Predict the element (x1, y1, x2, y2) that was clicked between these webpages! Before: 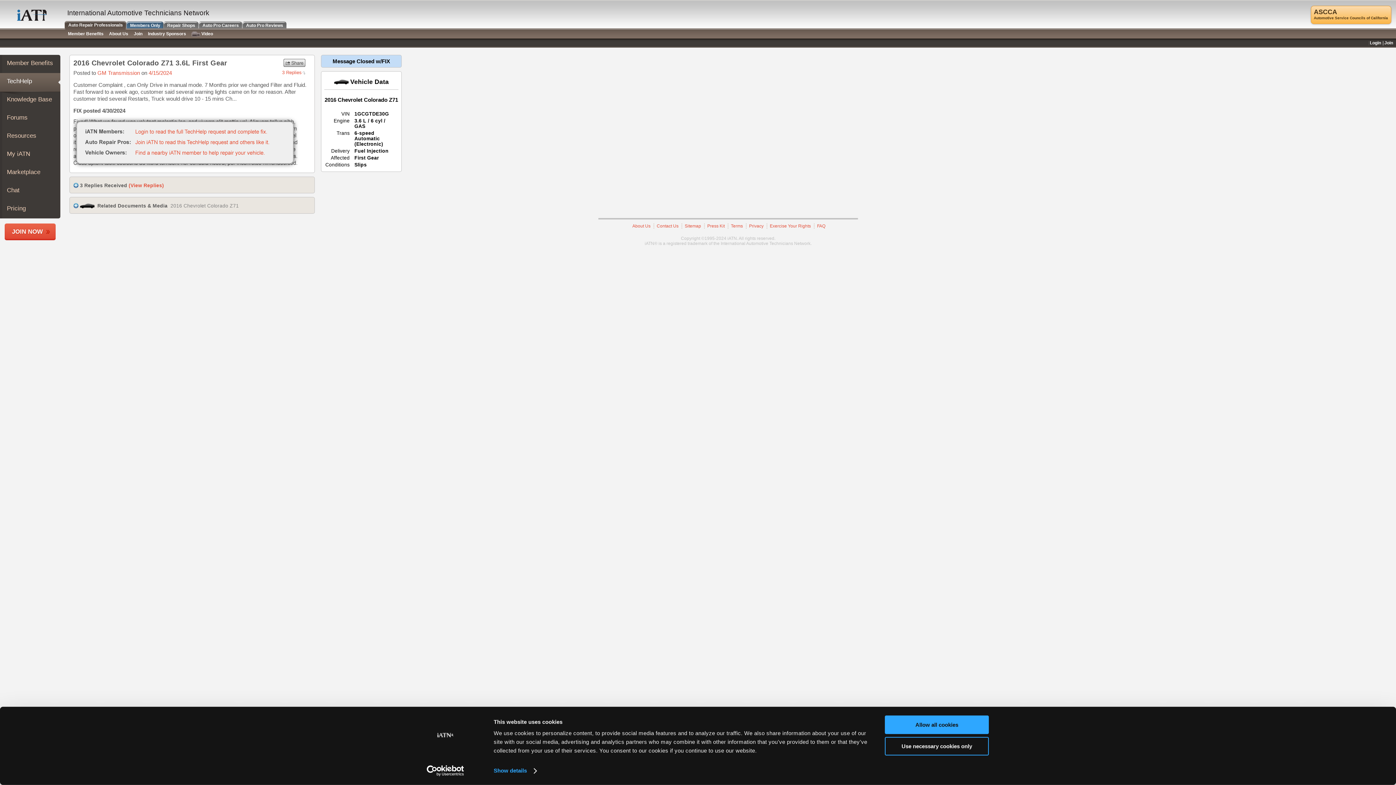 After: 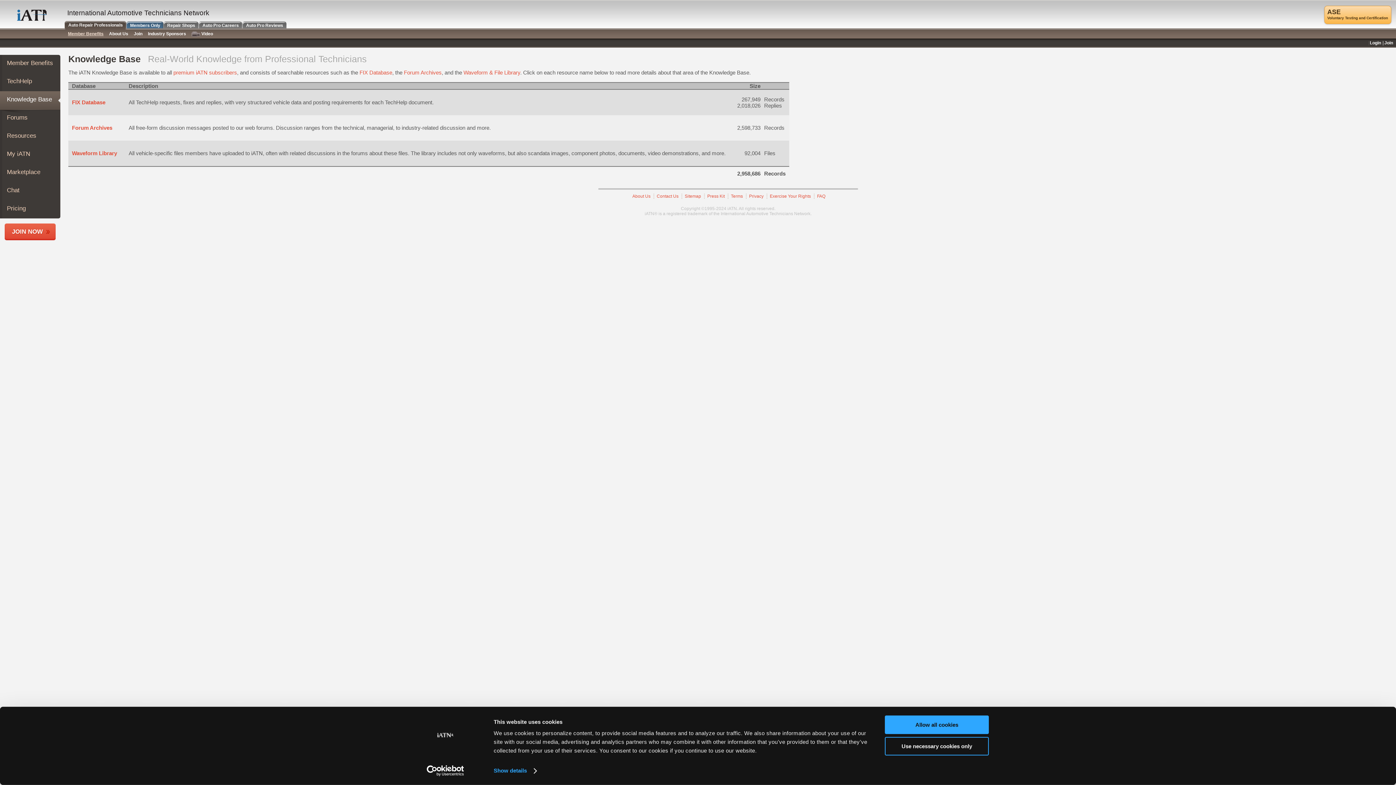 Action: bbox: (6, 96, 52, 102) label: Knowledge Base